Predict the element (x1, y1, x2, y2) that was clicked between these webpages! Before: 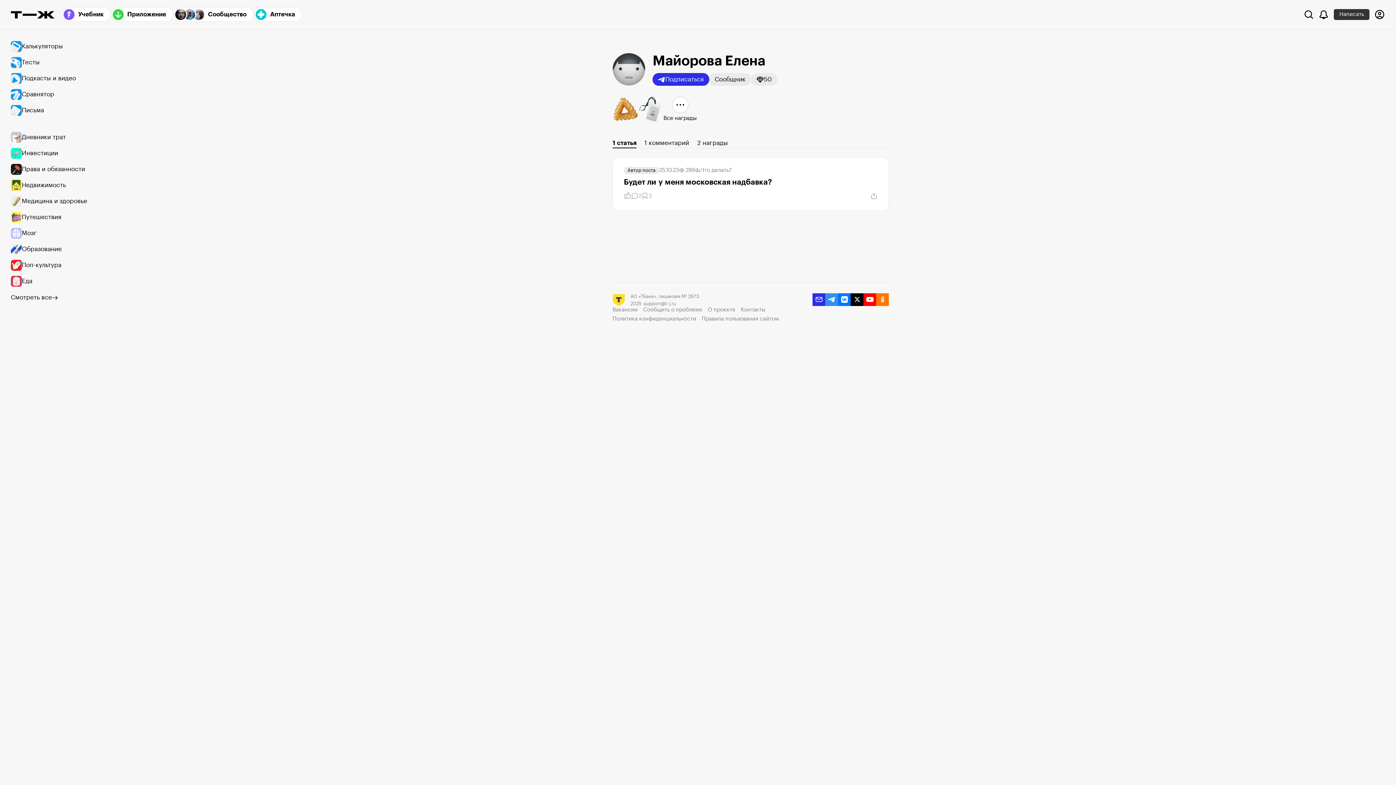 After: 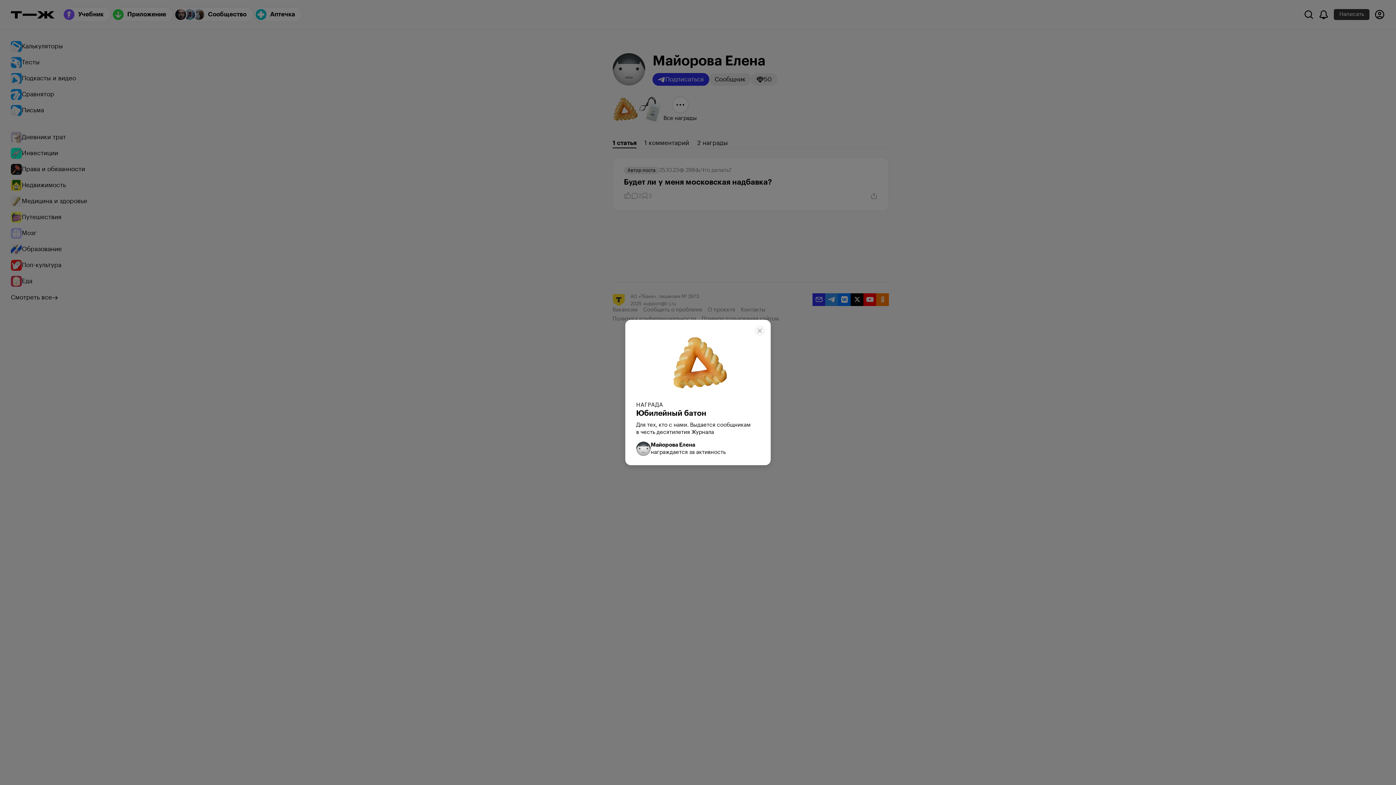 Action: bbox: (612, 96, 638, 122)